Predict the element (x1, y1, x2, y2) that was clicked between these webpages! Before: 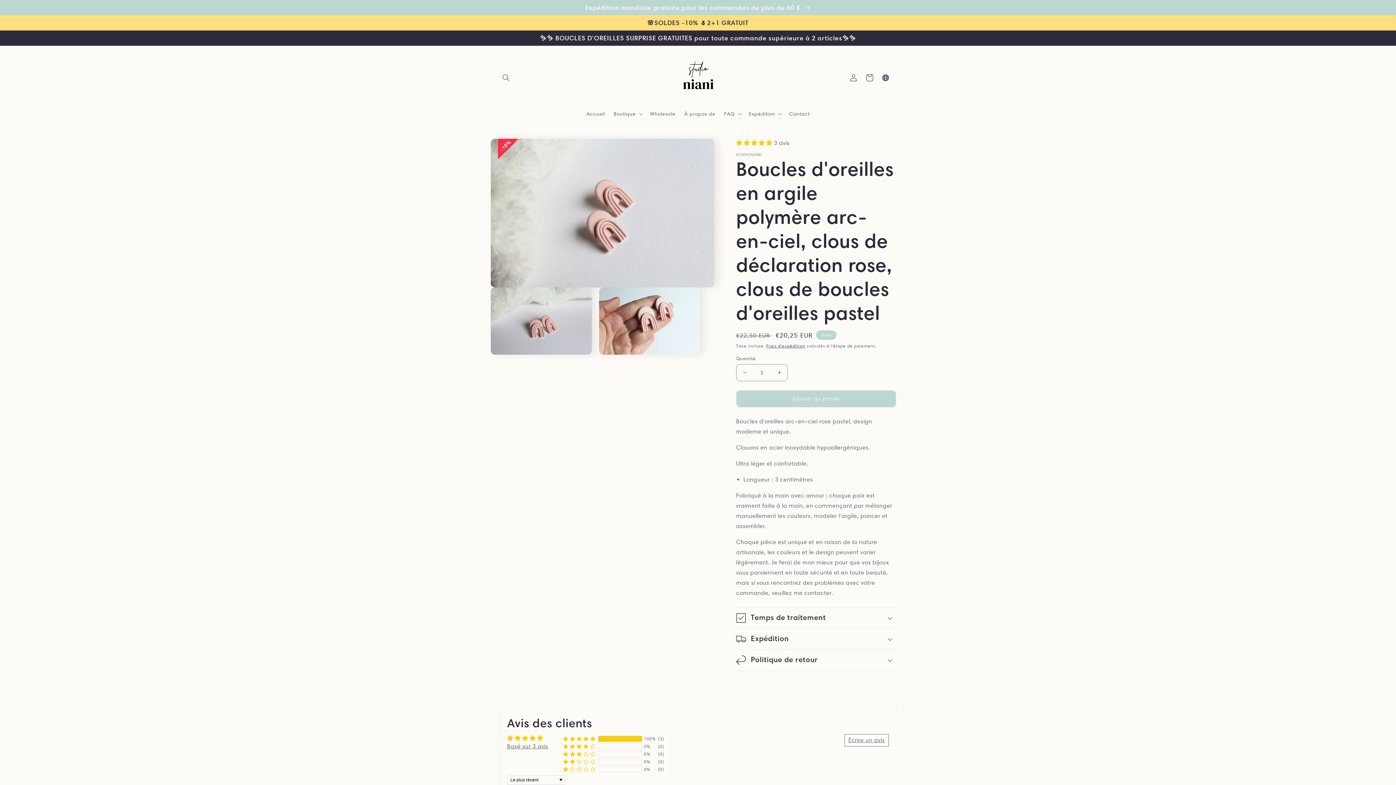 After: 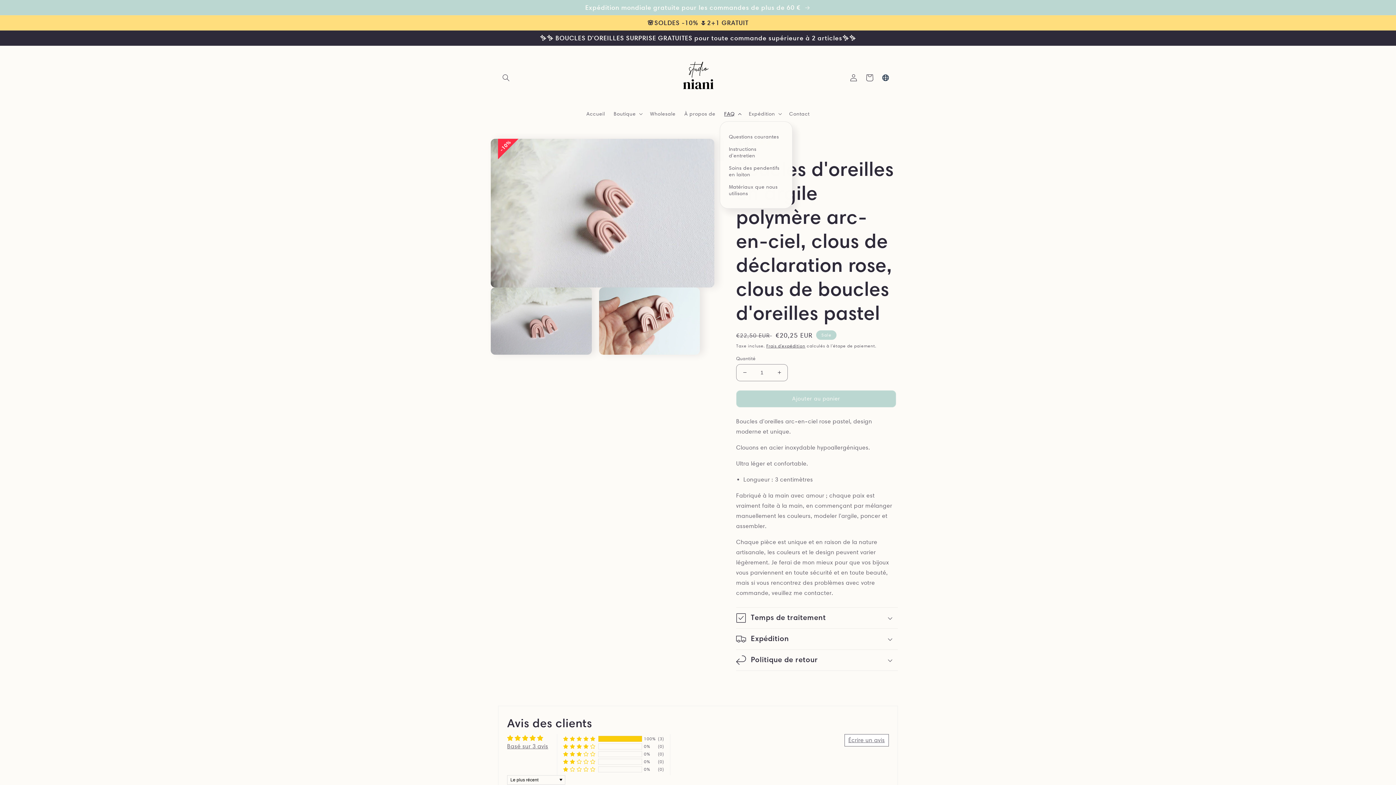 Action: label: FAQ bbox: (720, 106, 744, 121)